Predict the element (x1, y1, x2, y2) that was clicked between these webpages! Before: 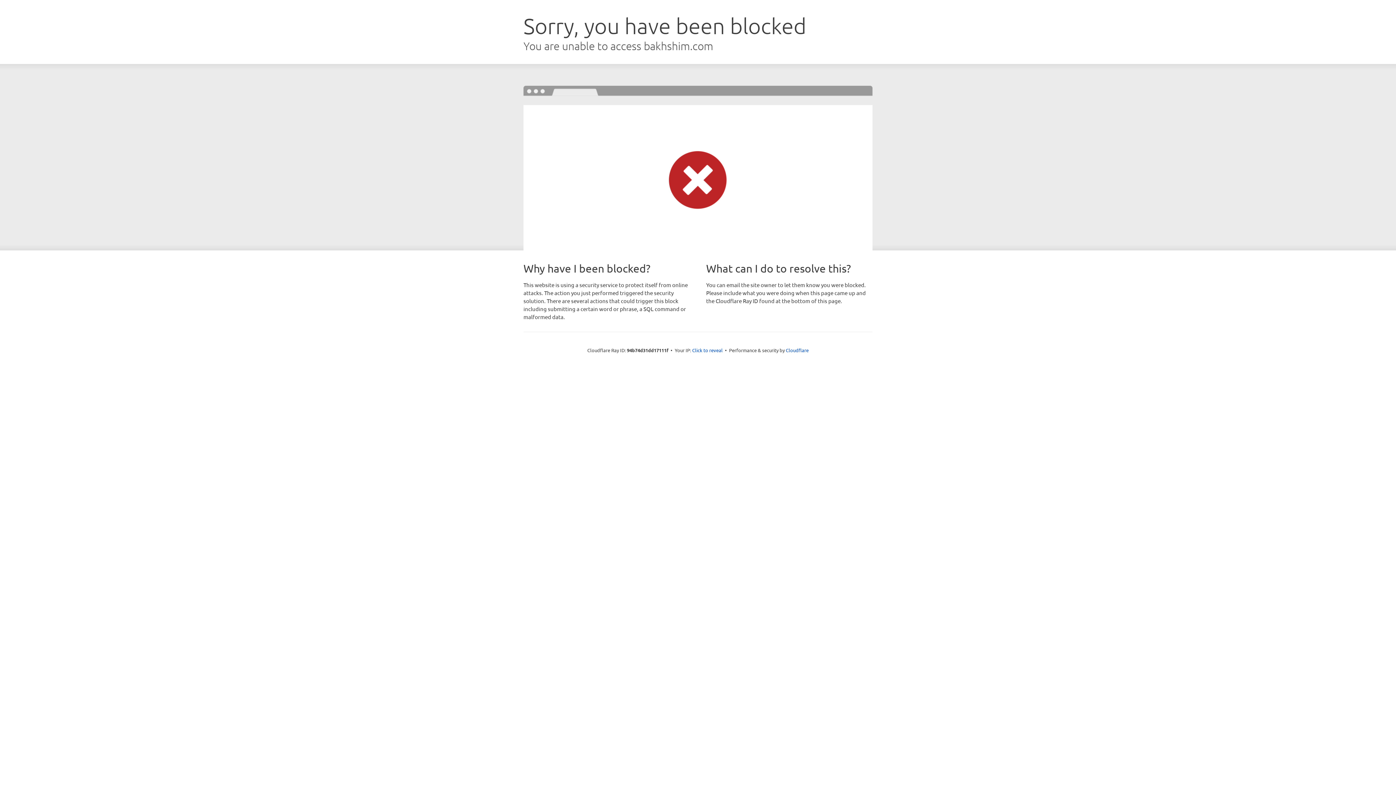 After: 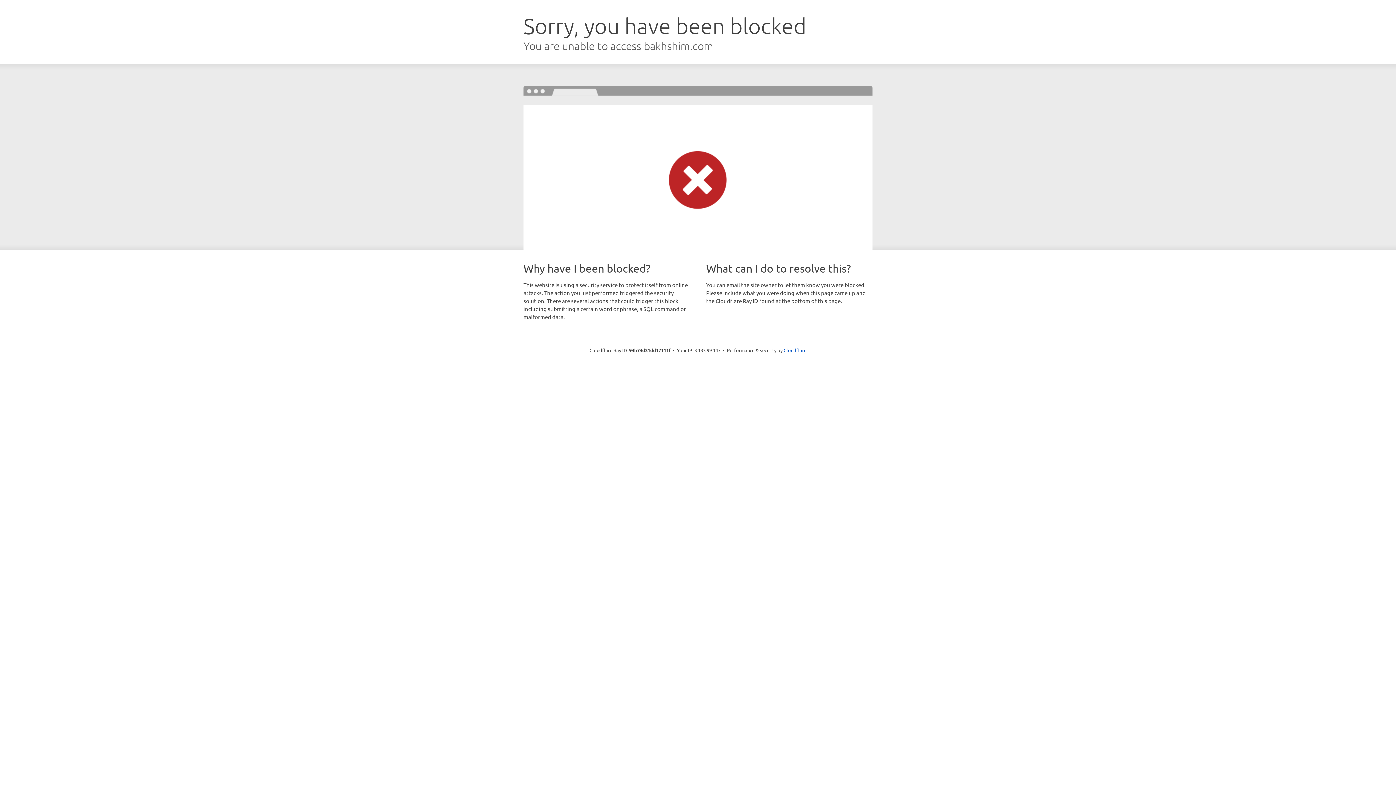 Action: bbox: (692, 346, 722, 353) label: Click to reveal